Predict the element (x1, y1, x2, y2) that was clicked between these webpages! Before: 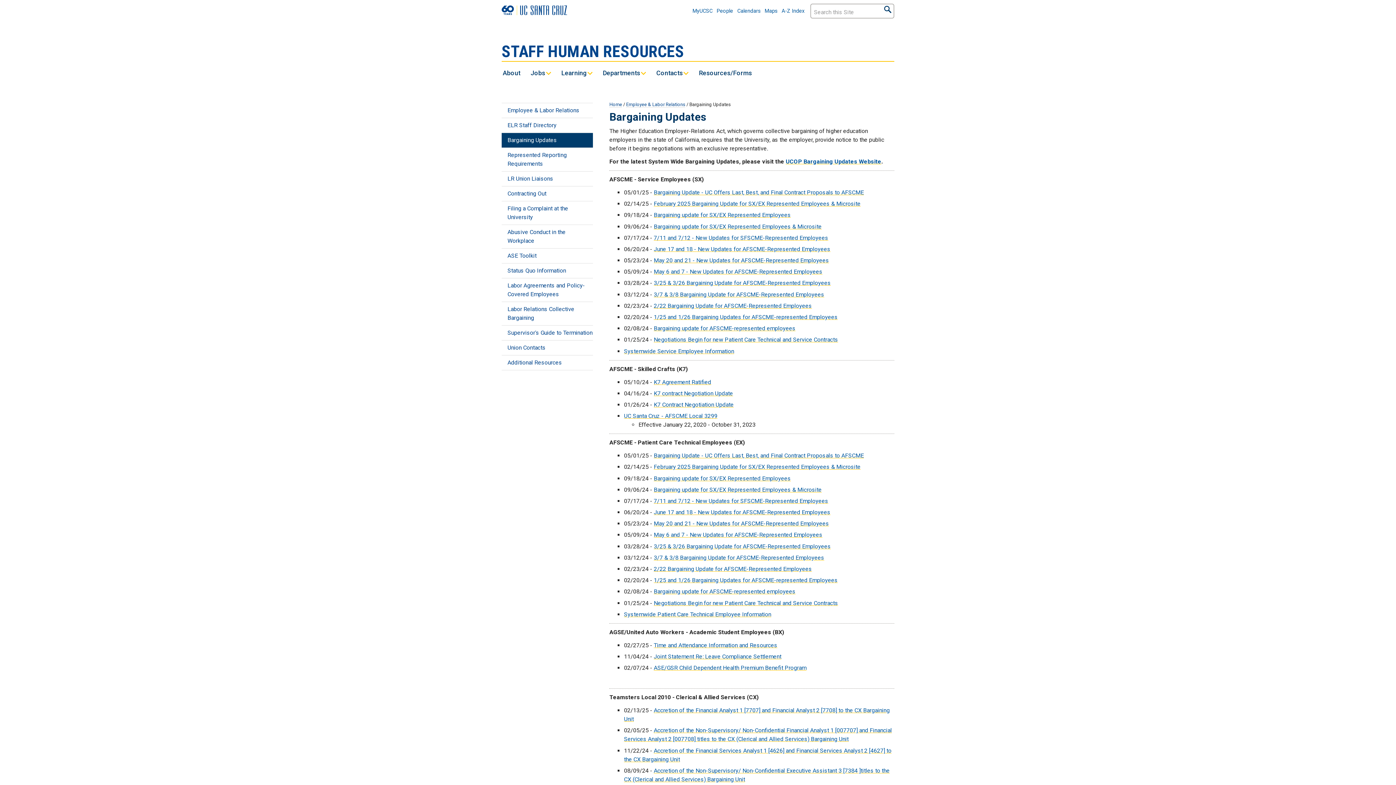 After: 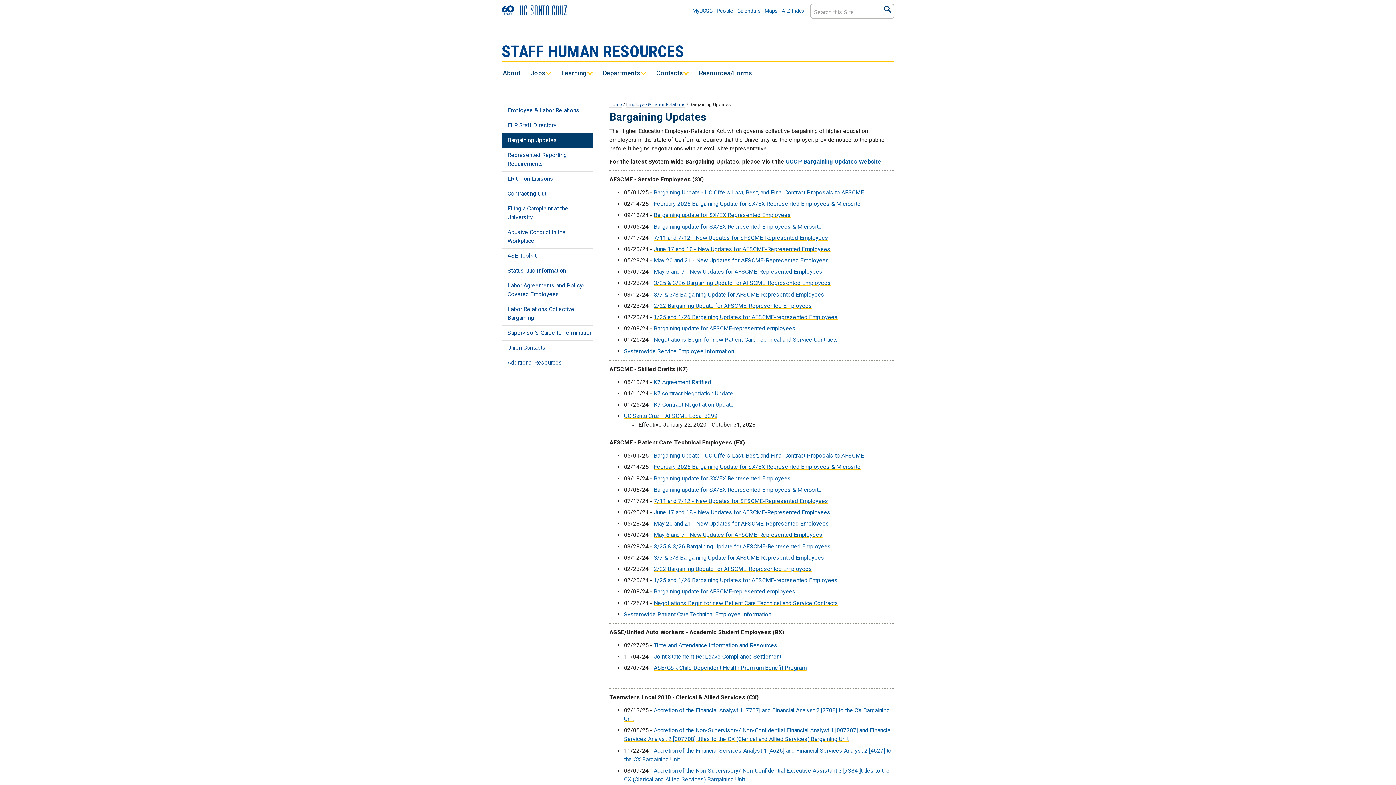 Action: label: 3/25 & 3/26 Bargaining Update for AFSCME-Represented Employees bbox: (653, 543, 831, 550)